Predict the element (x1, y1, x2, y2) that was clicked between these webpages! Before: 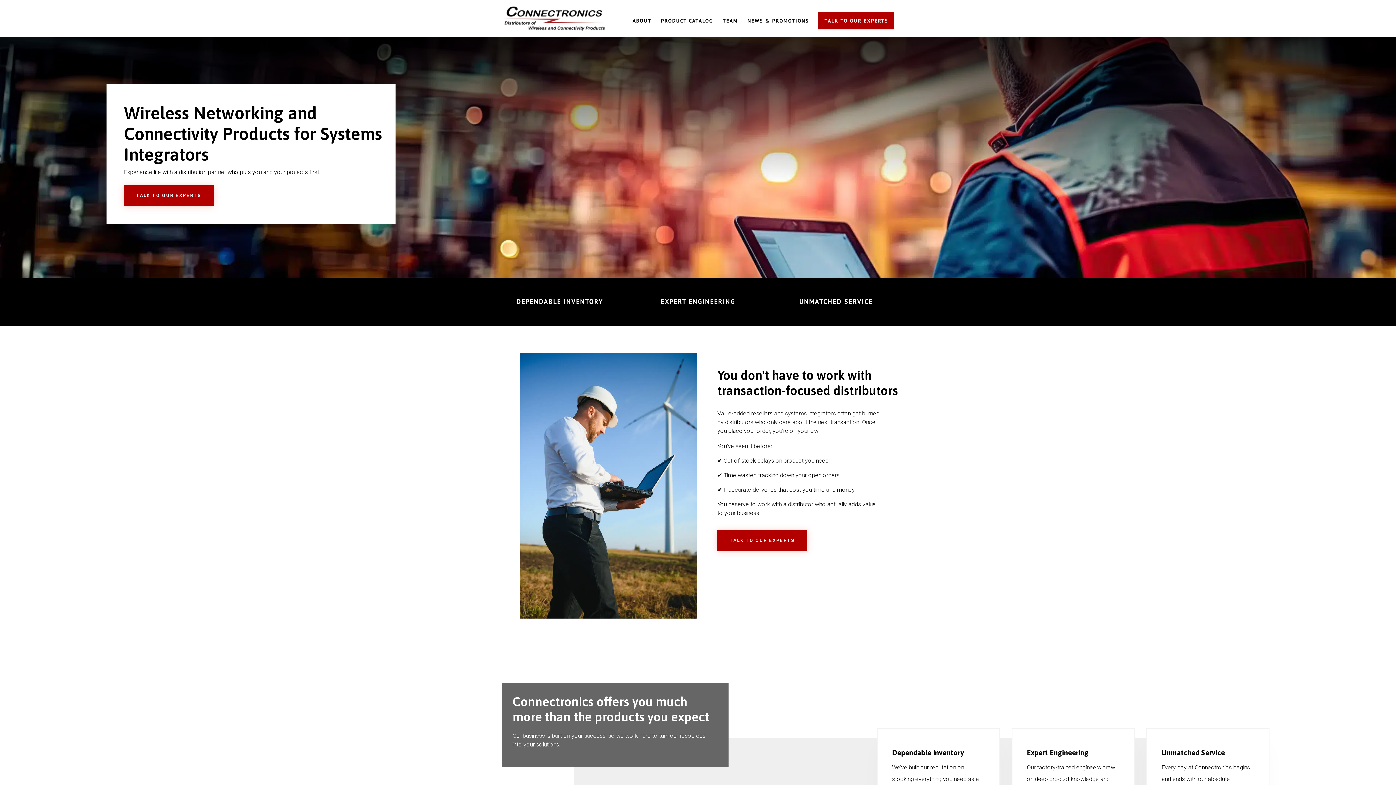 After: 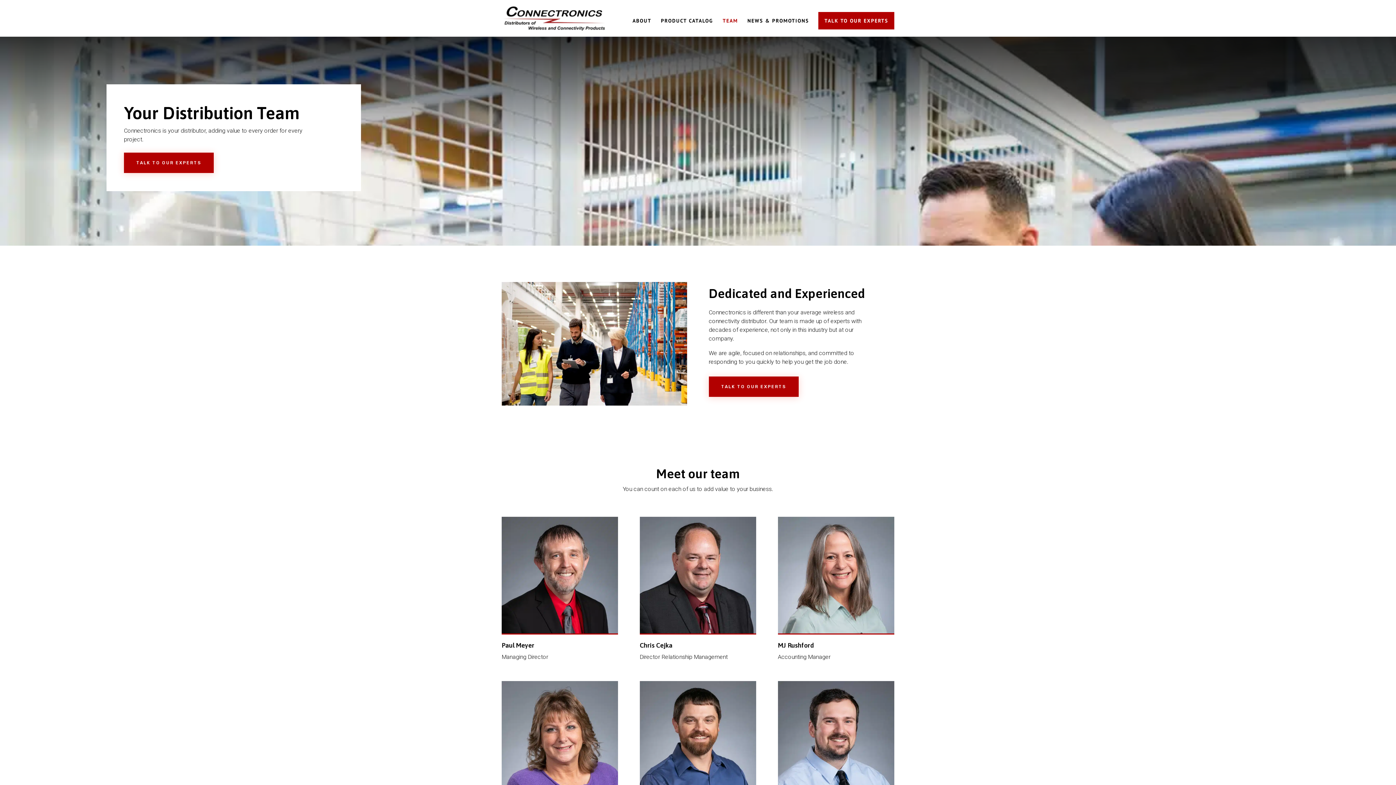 Action: bbox: (722, 18, 738, 35) label: TEAM